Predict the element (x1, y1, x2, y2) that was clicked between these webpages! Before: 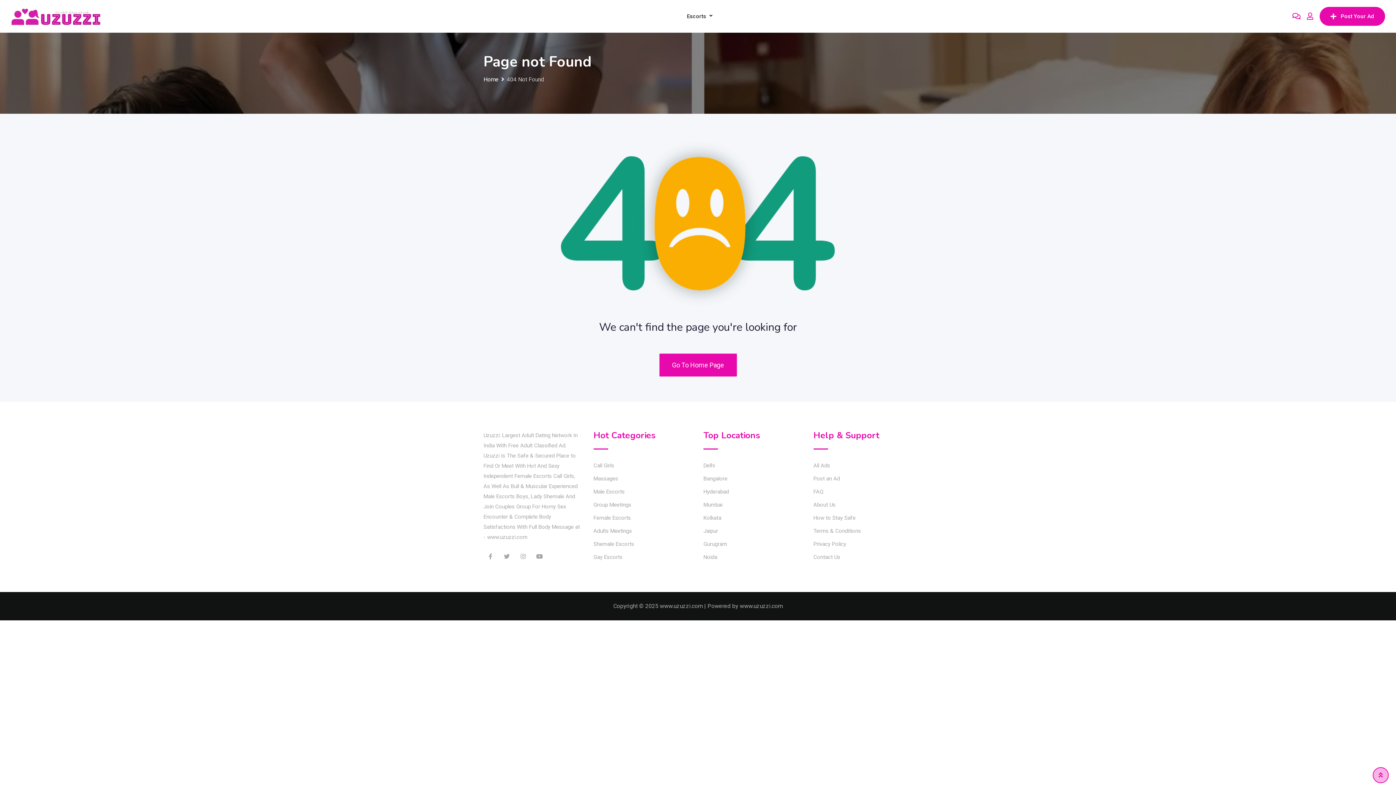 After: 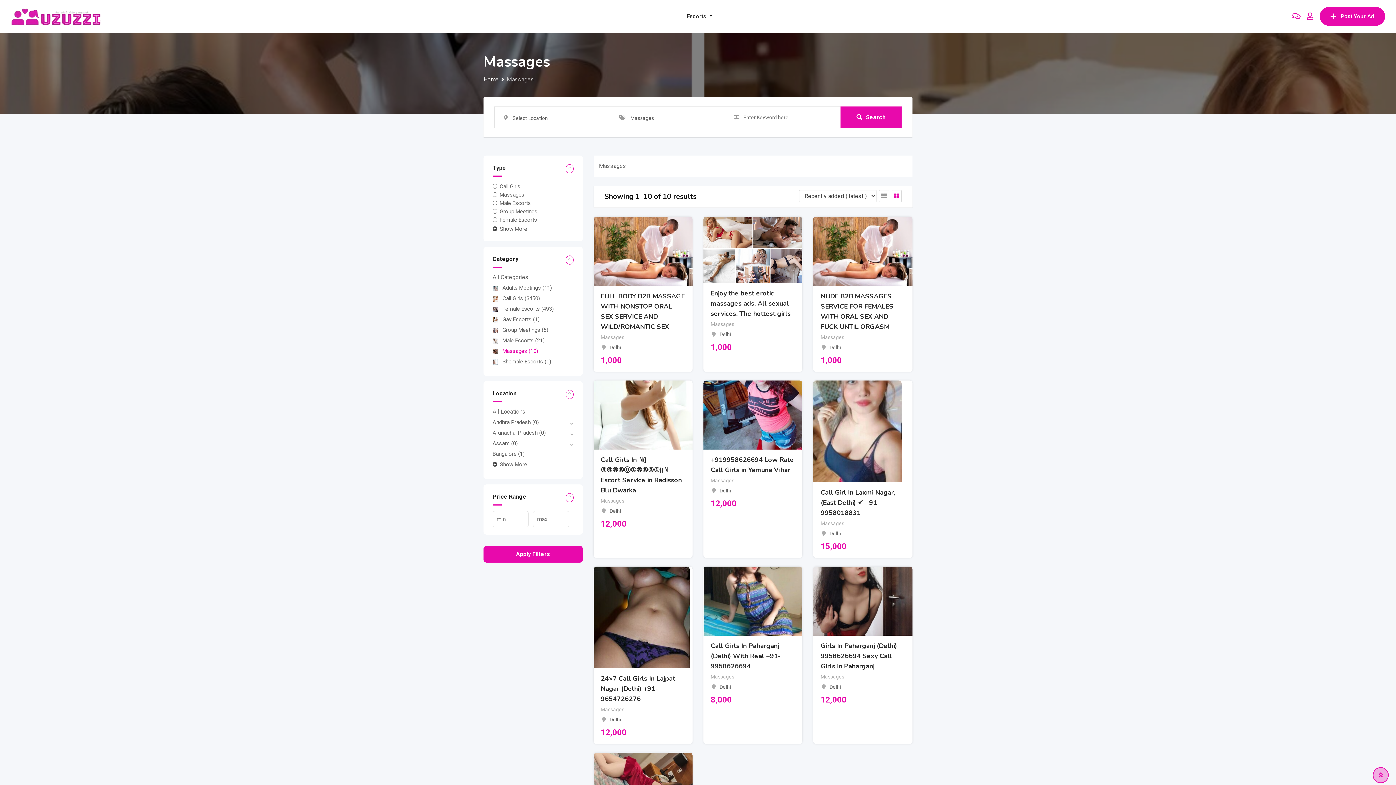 Action: label: Massages bbox: (593, 475, 618, 482)